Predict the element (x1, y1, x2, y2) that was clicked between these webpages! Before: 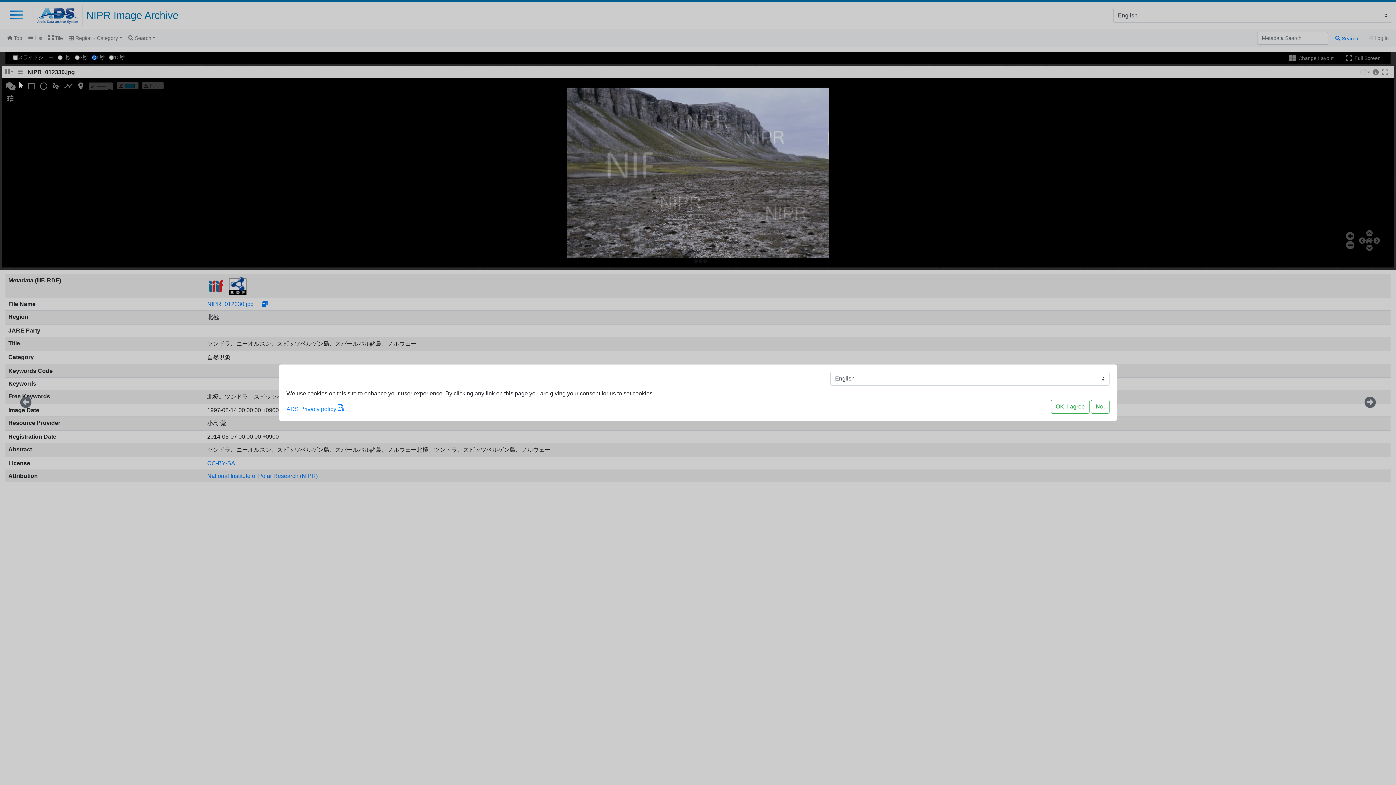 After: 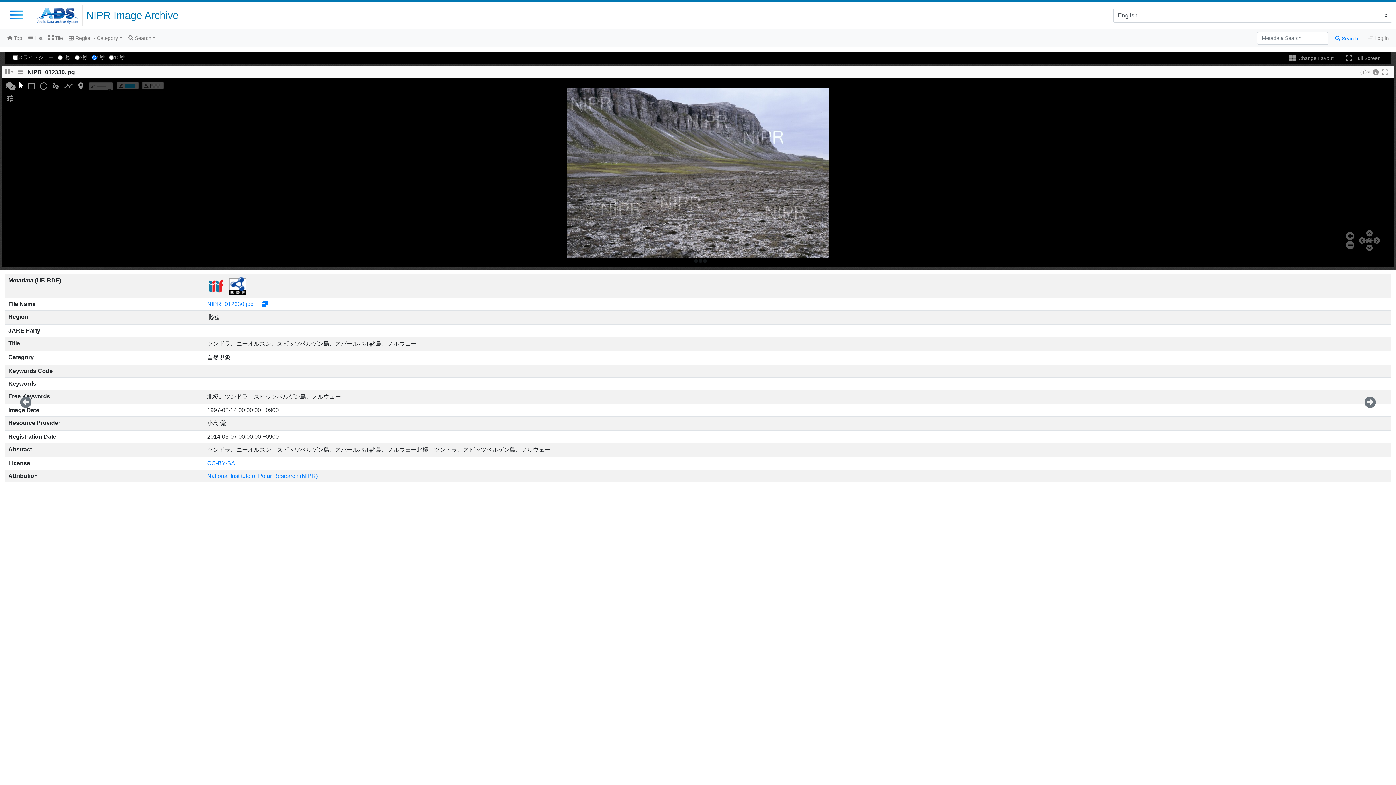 Action: bbox: (1051, 399, 1089, 413) label: OK, I agree